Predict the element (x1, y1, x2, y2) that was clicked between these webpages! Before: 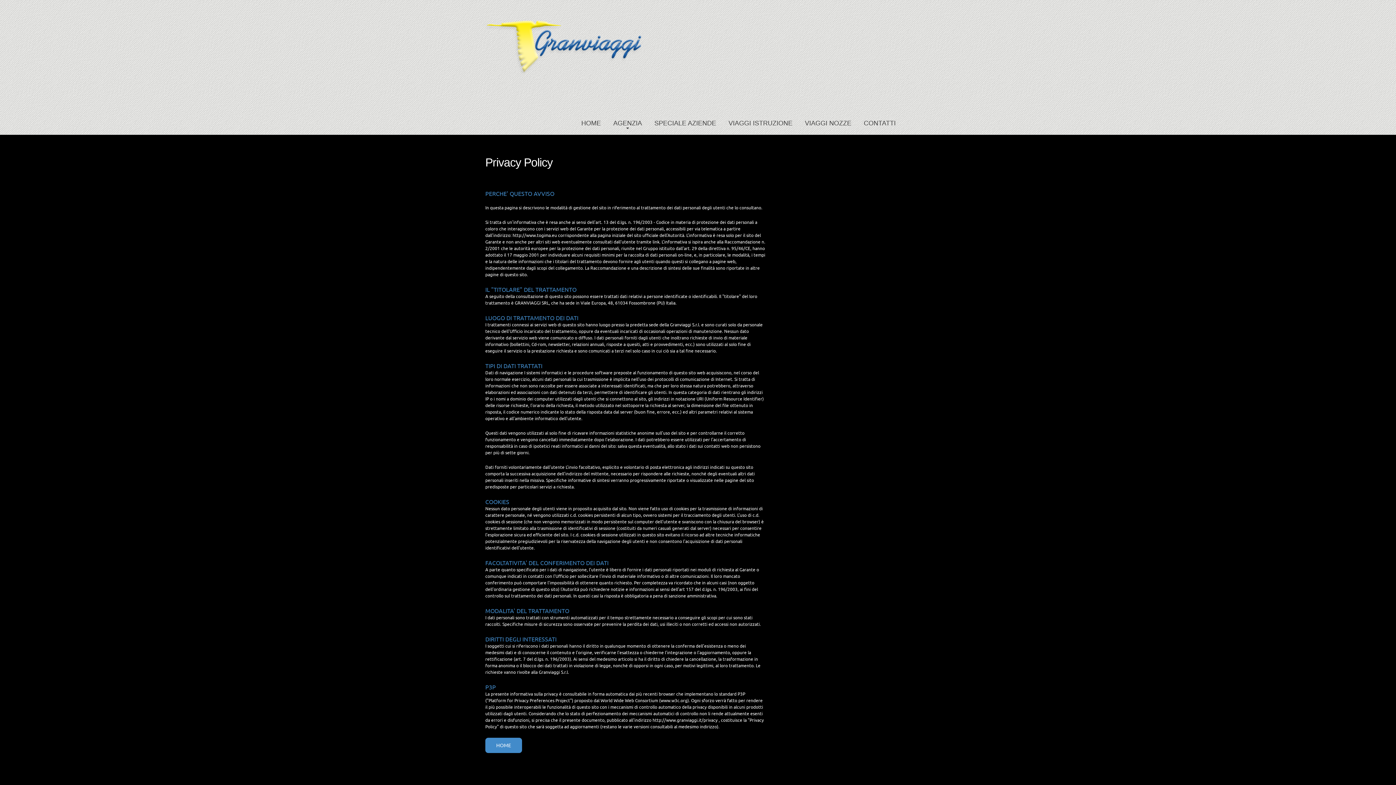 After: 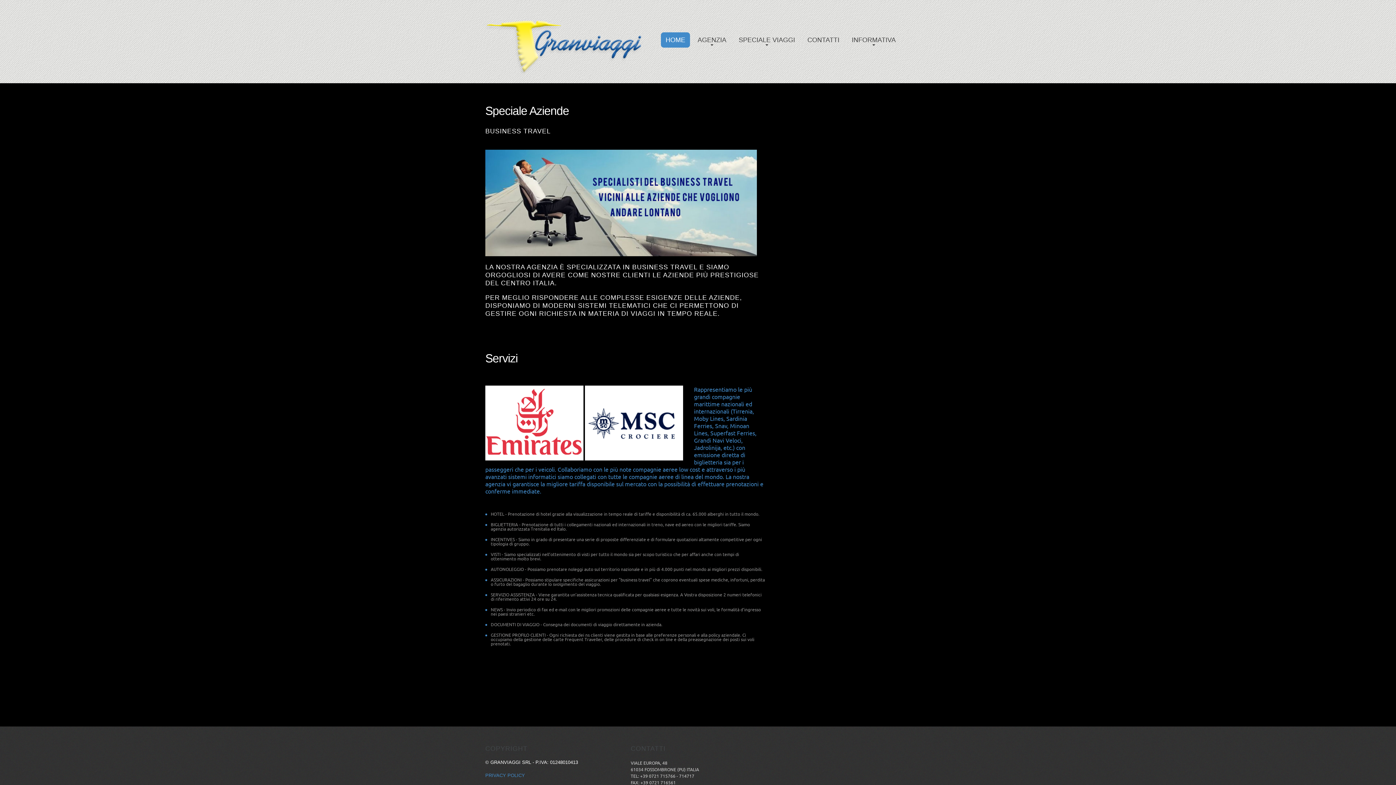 Action: bbox: (649, 115, 721, 130) label: SPECIALE AZIENDE